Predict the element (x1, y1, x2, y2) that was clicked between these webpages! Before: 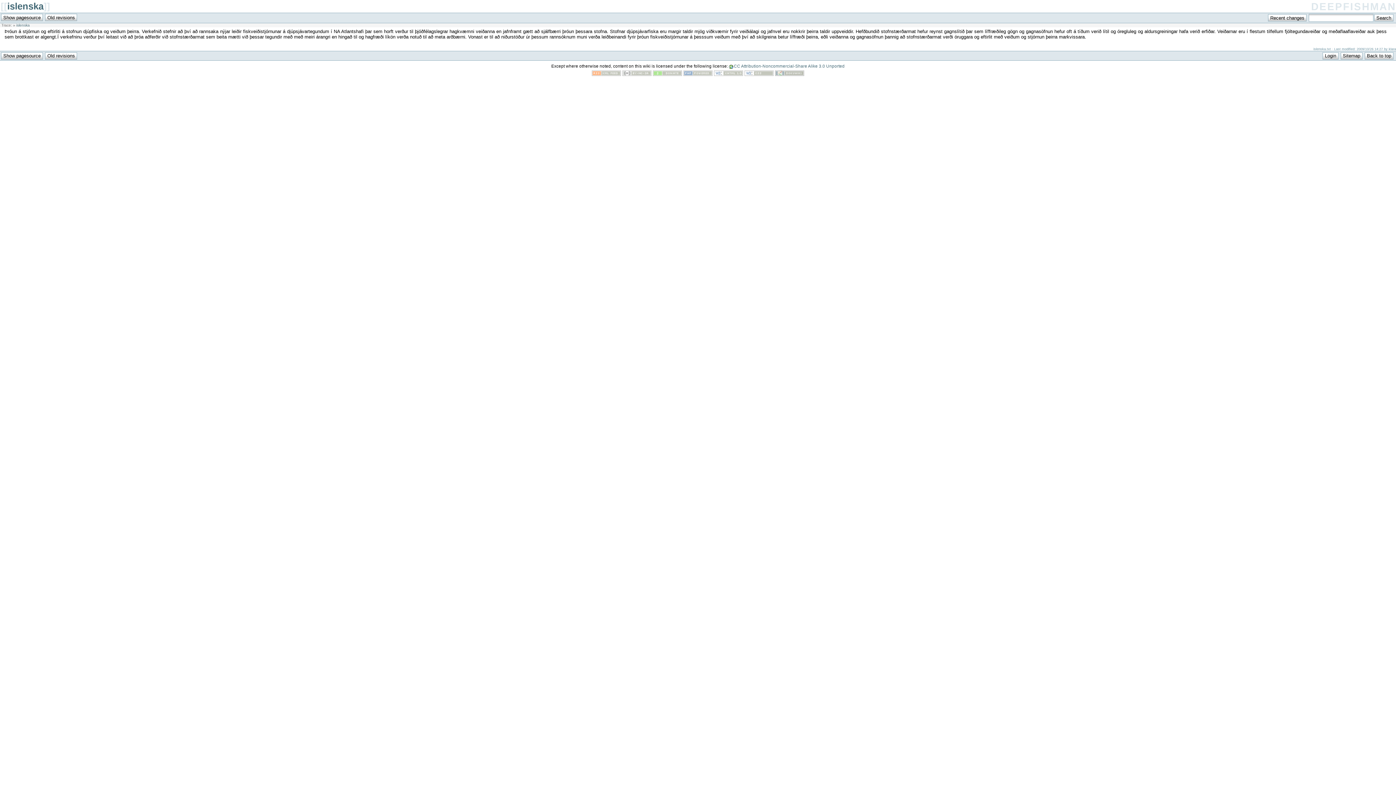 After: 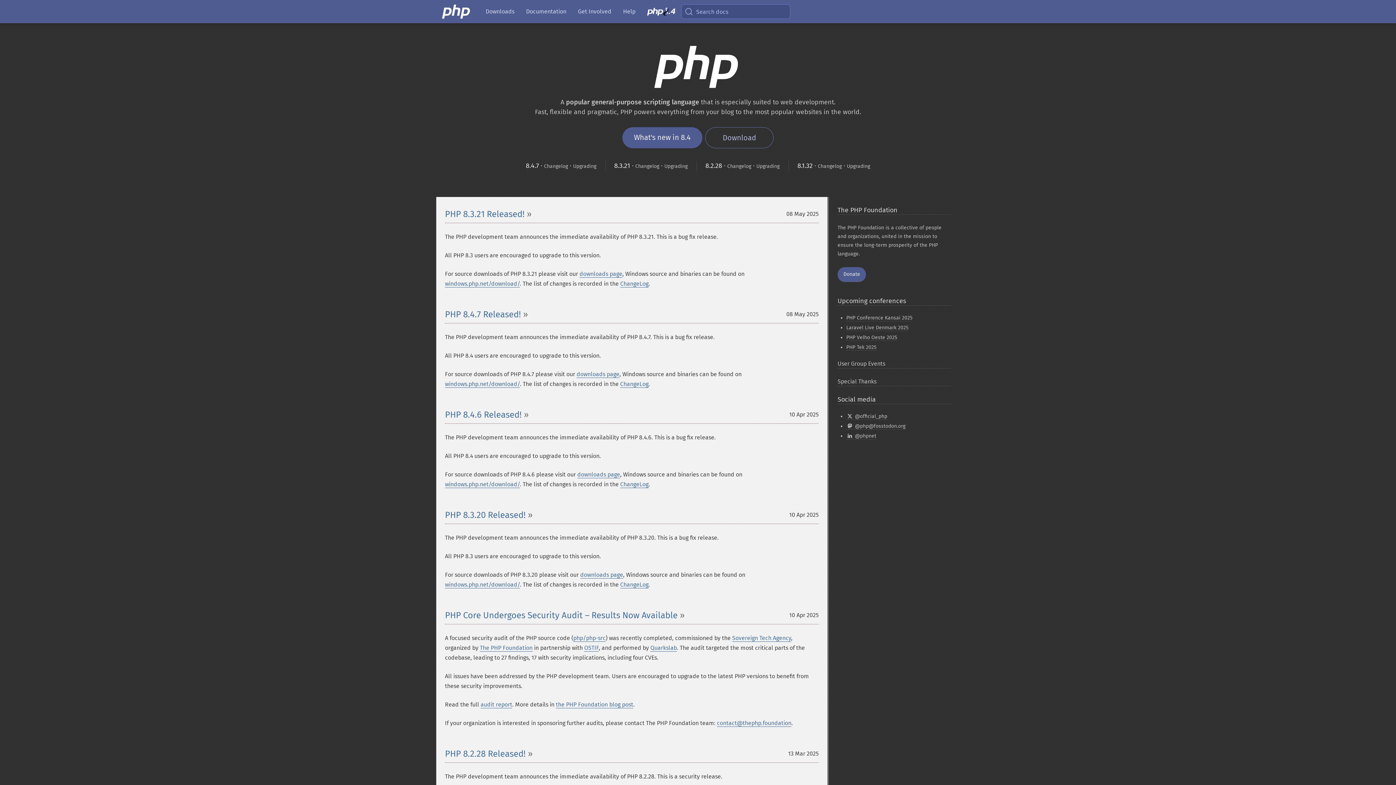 Action: bbox: (683, 71, 712, 76)